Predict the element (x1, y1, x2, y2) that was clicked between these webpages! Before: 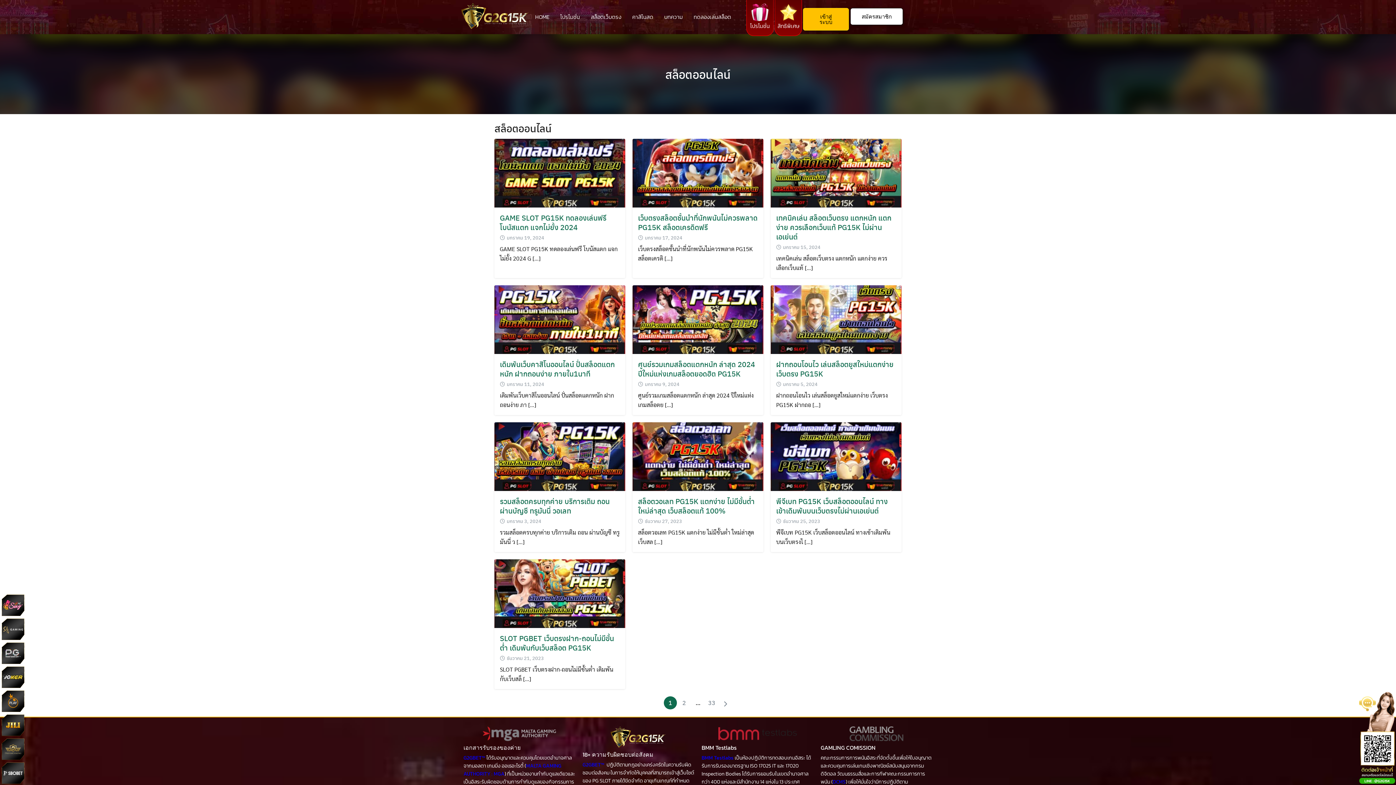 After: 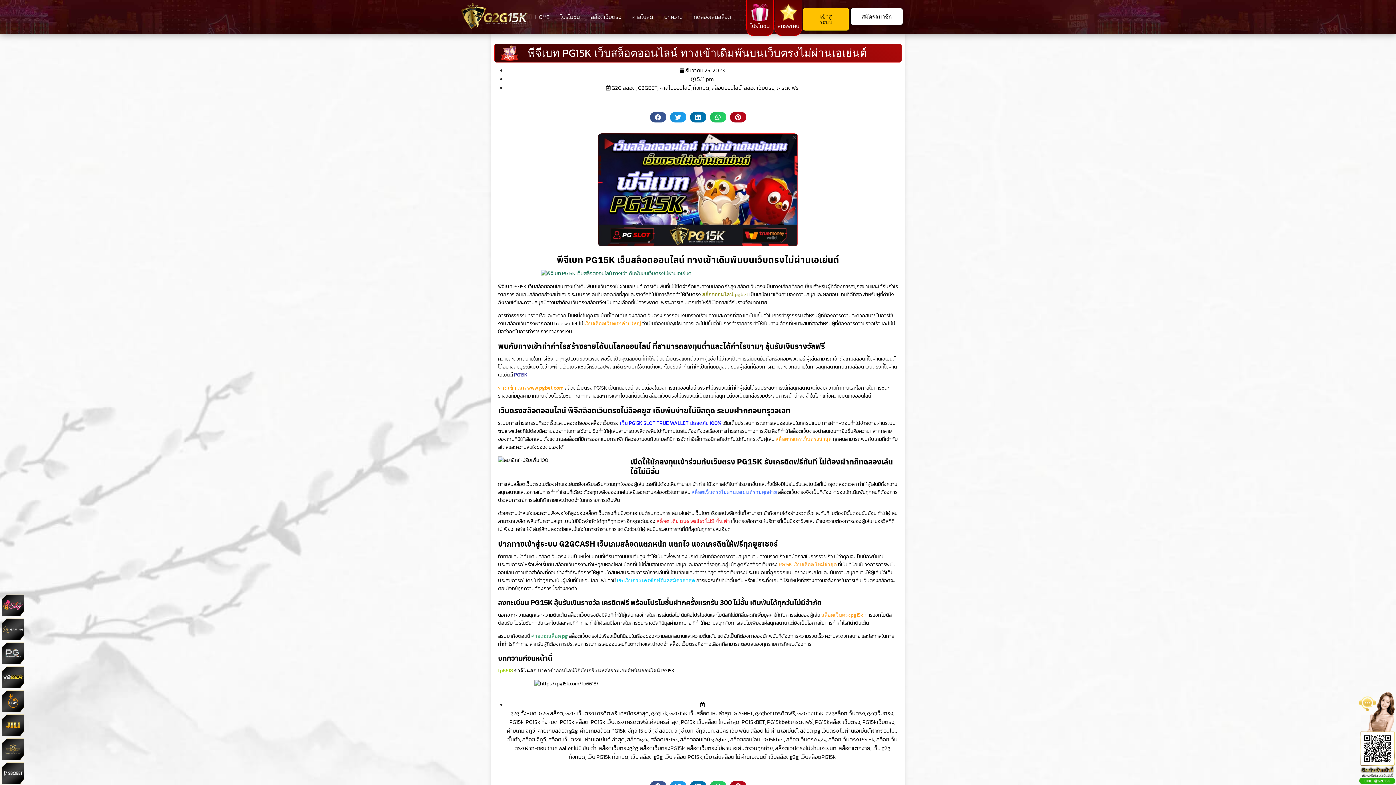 Action: bbox: (770, 452, 901, 459)